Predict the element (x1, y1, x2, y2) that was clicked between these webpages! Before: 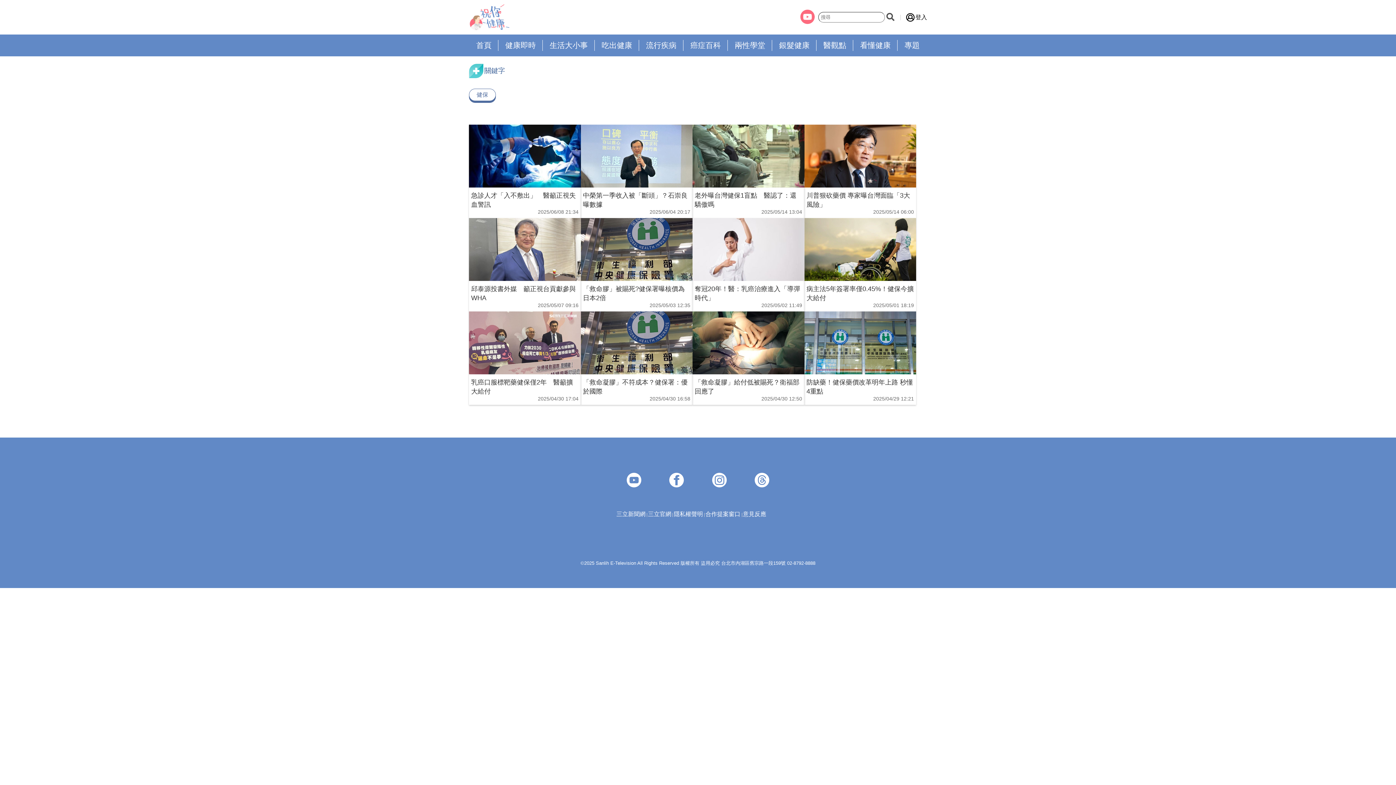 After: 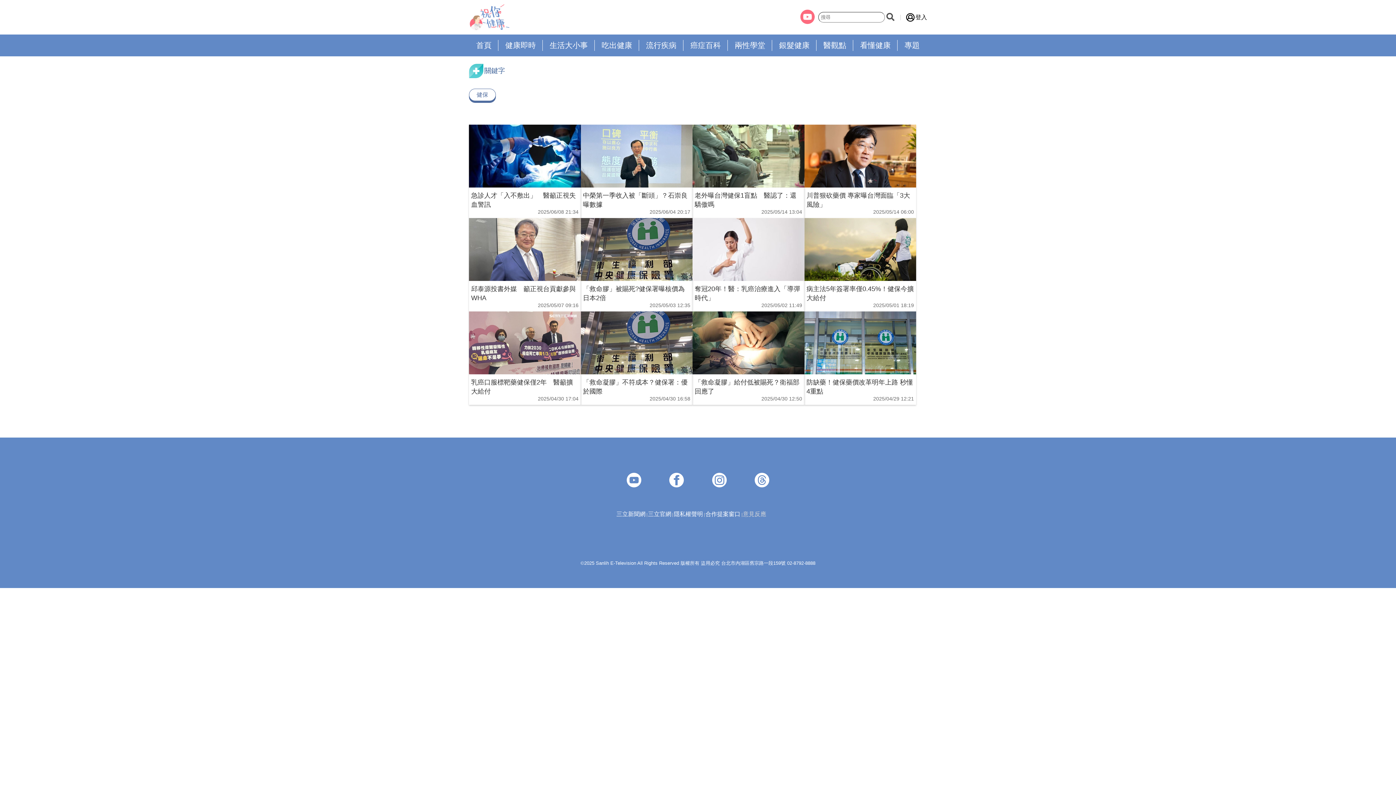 Action: label: 意見反應 bbox: (743, 511, 766, 517)